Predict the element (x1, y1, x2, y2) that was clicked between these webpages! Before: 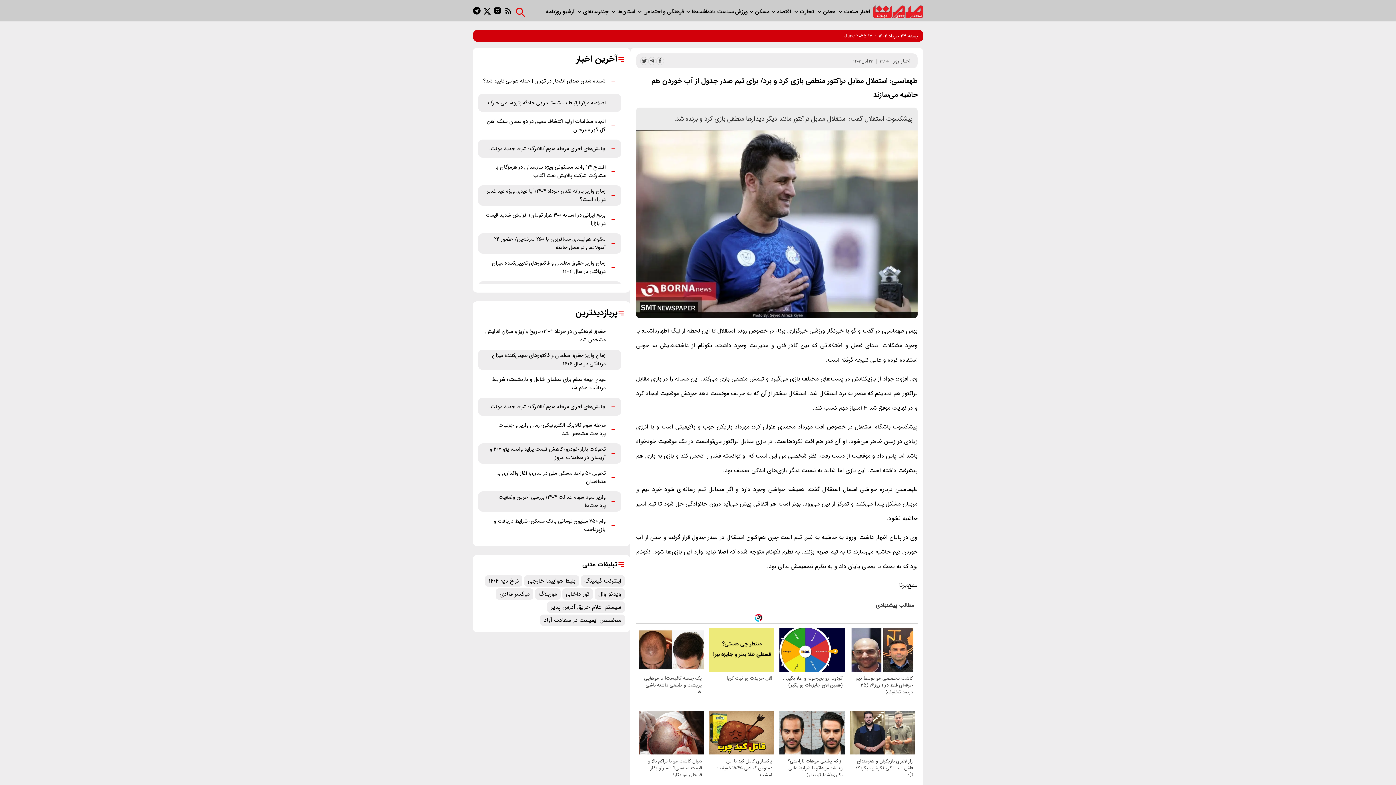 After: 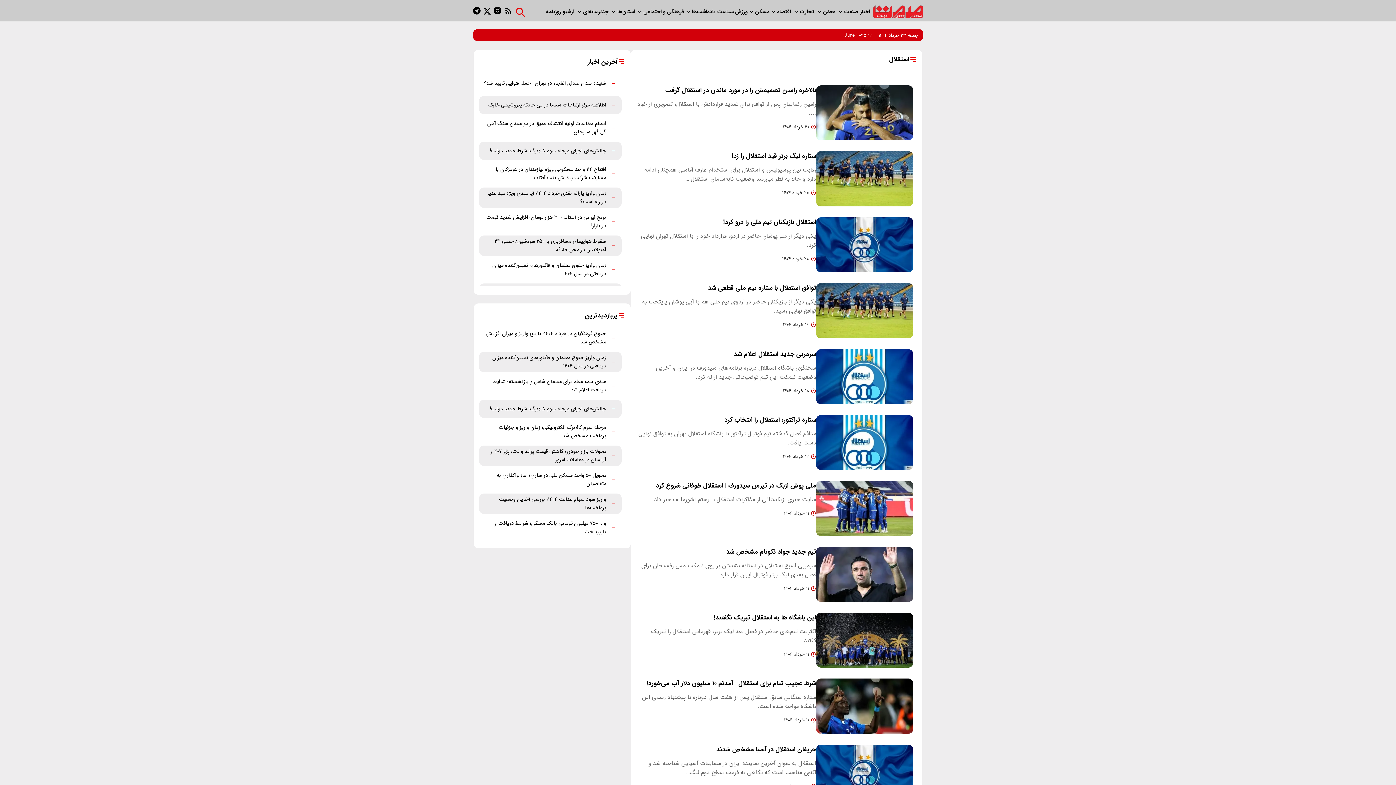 Action: bbox: (873, 601, 894, 613) label: استقلال